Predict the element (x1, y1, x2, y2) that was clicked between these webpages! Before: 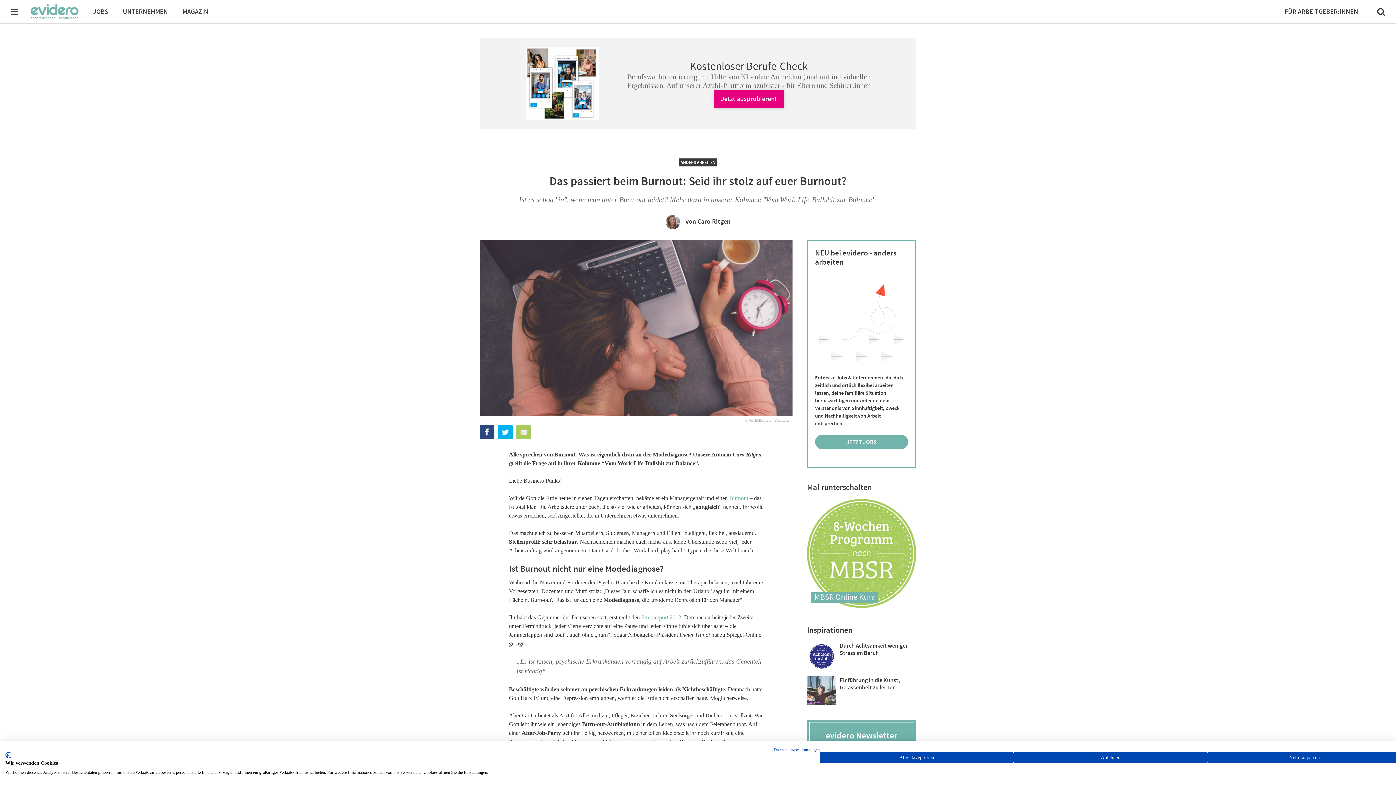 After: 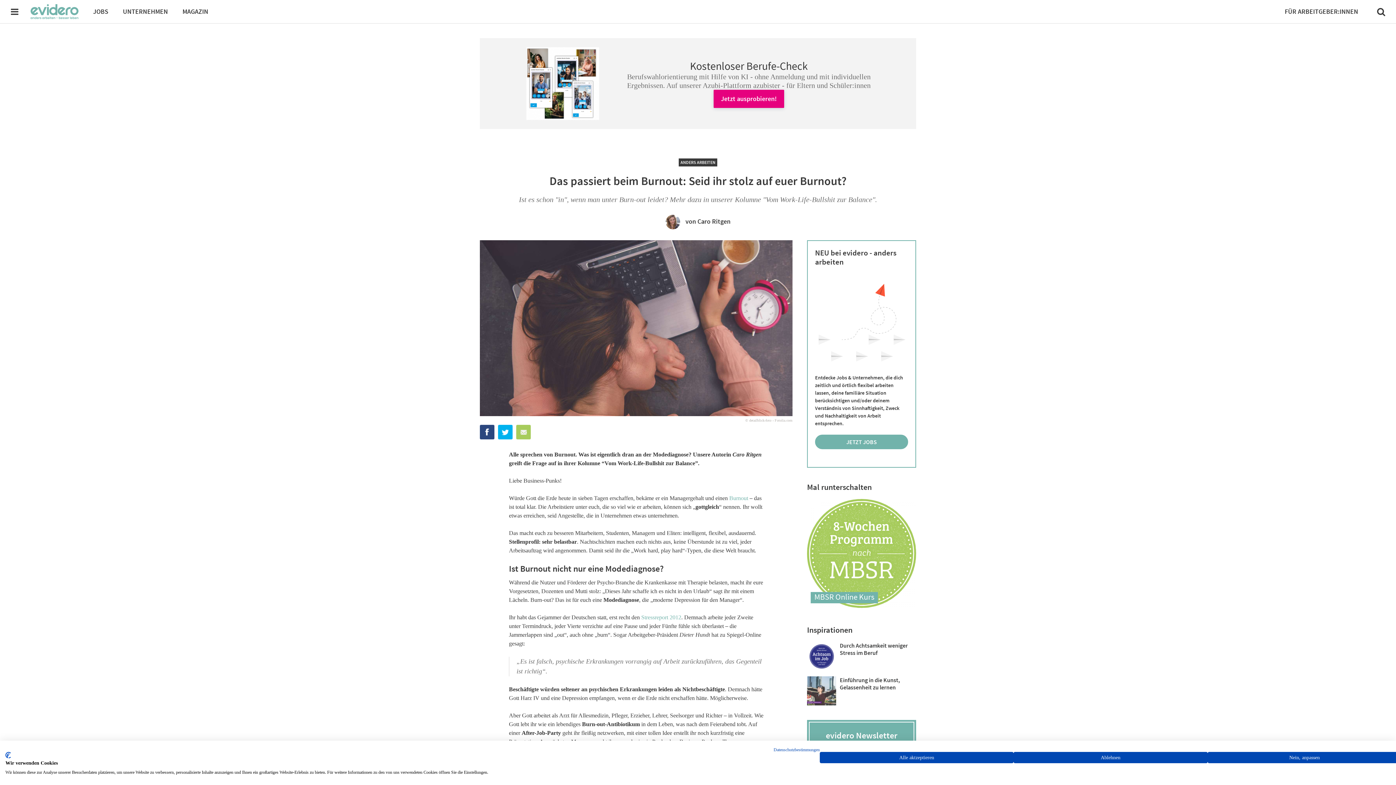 Action: bbox: (480, 424, 494, 439)